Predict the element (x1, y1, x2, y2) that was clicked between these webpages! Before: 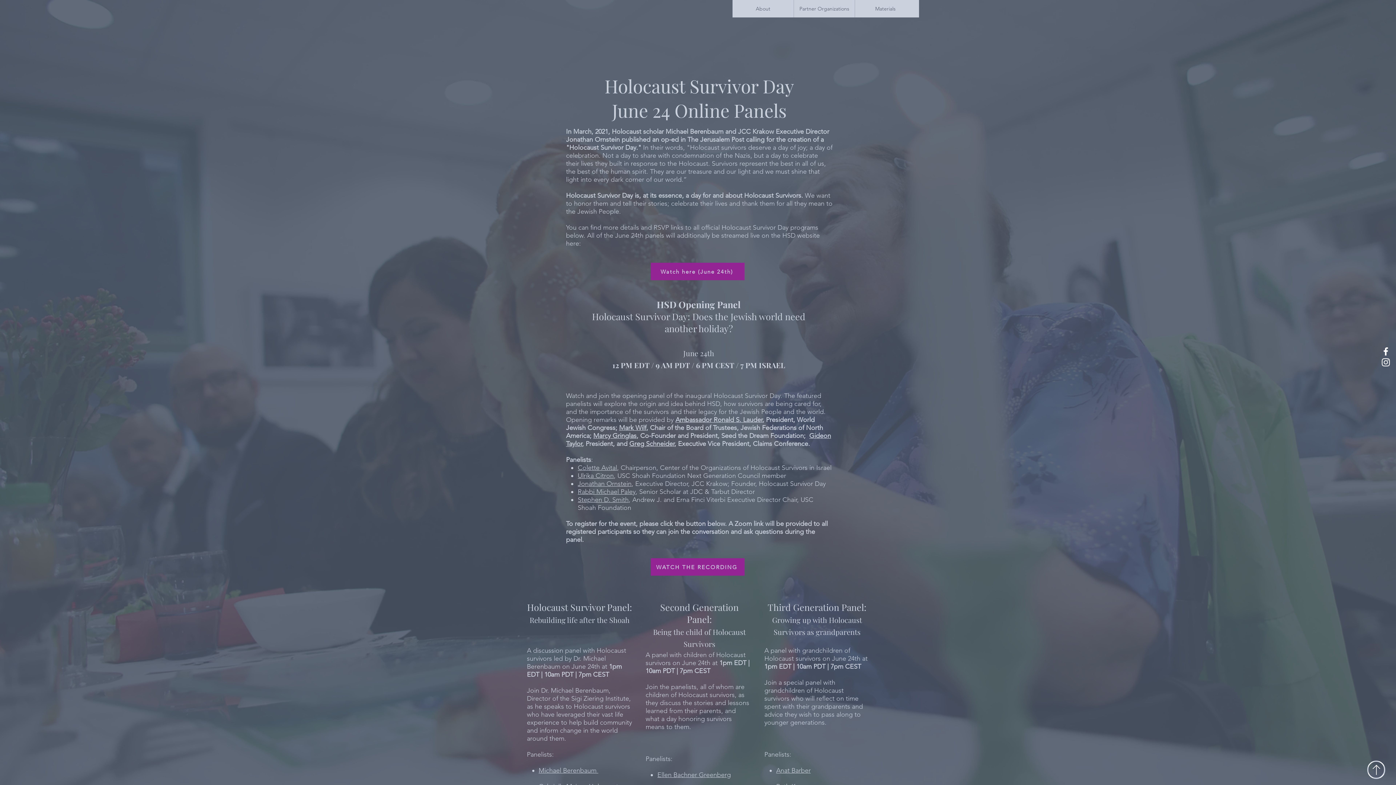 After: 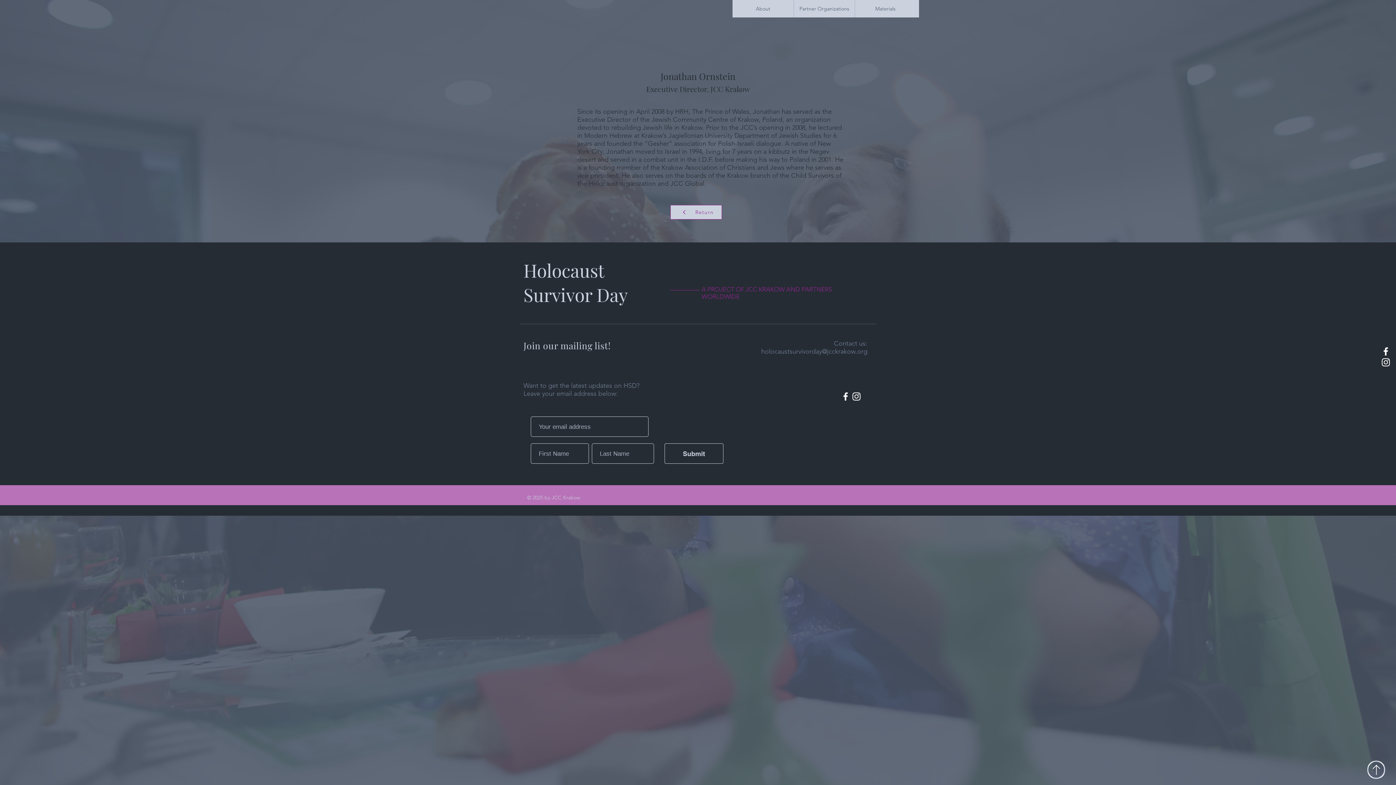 Action: bbox: (577, 480, 631, 488) label: Jonathan Ornstein